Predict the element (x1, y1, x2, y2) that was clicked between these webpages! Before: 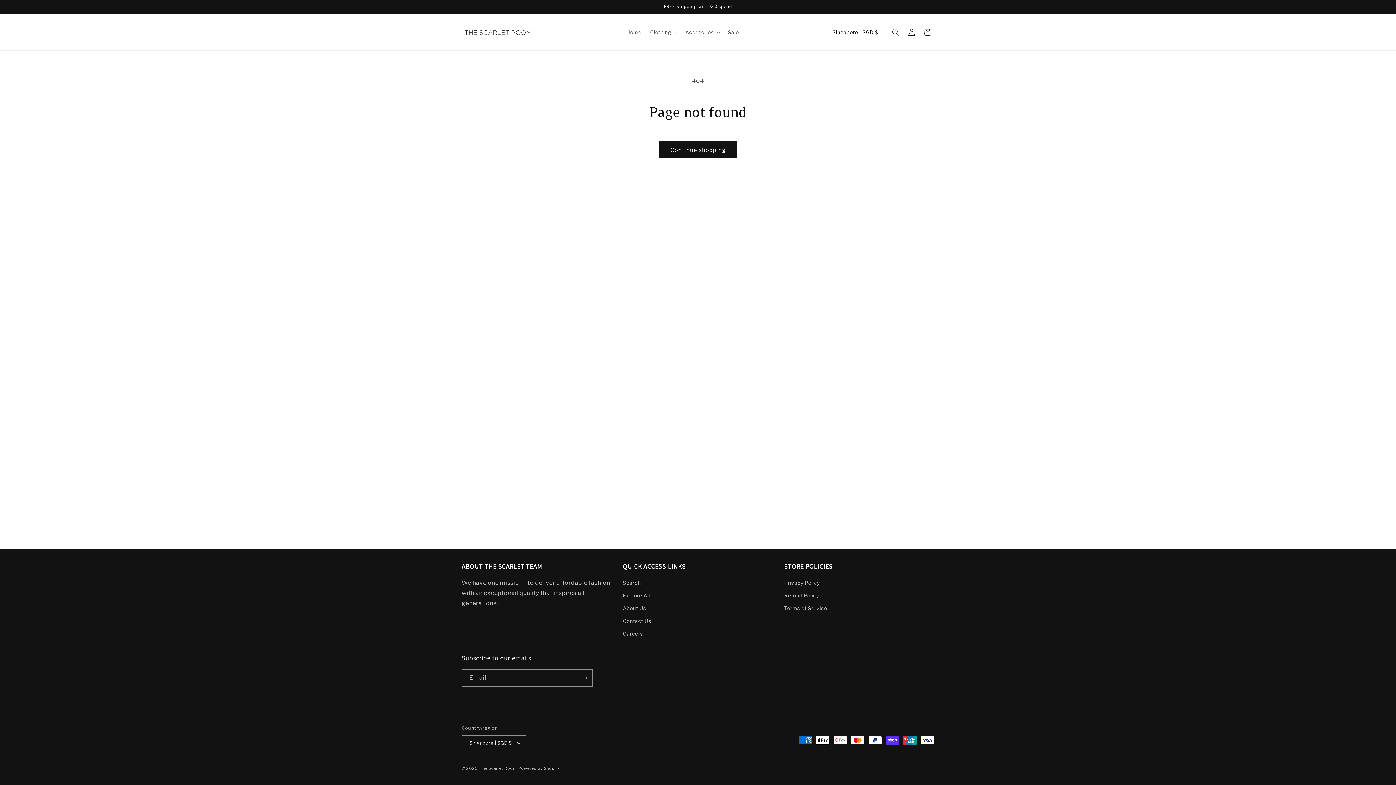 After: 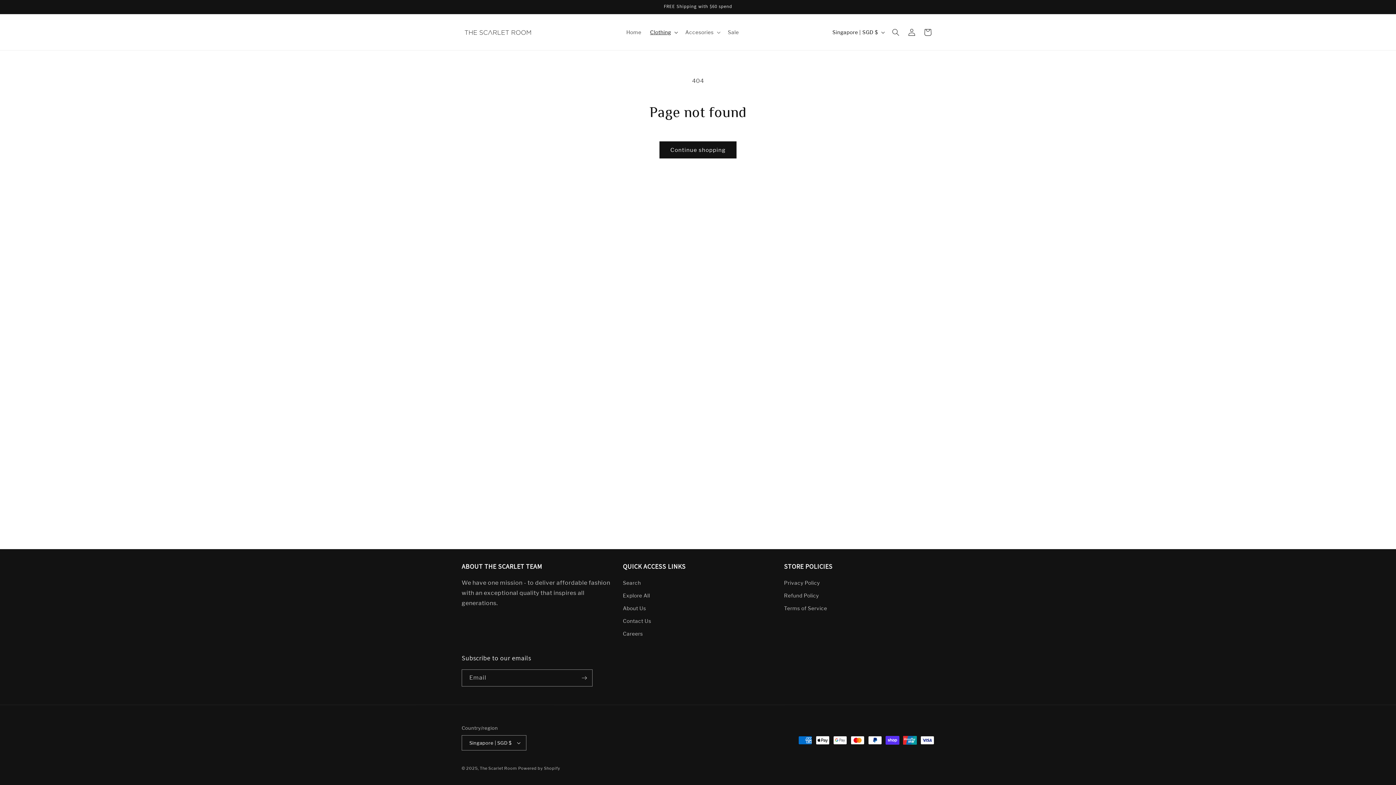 Action: bbox: (645, 24, 681, 39) label: Clothing